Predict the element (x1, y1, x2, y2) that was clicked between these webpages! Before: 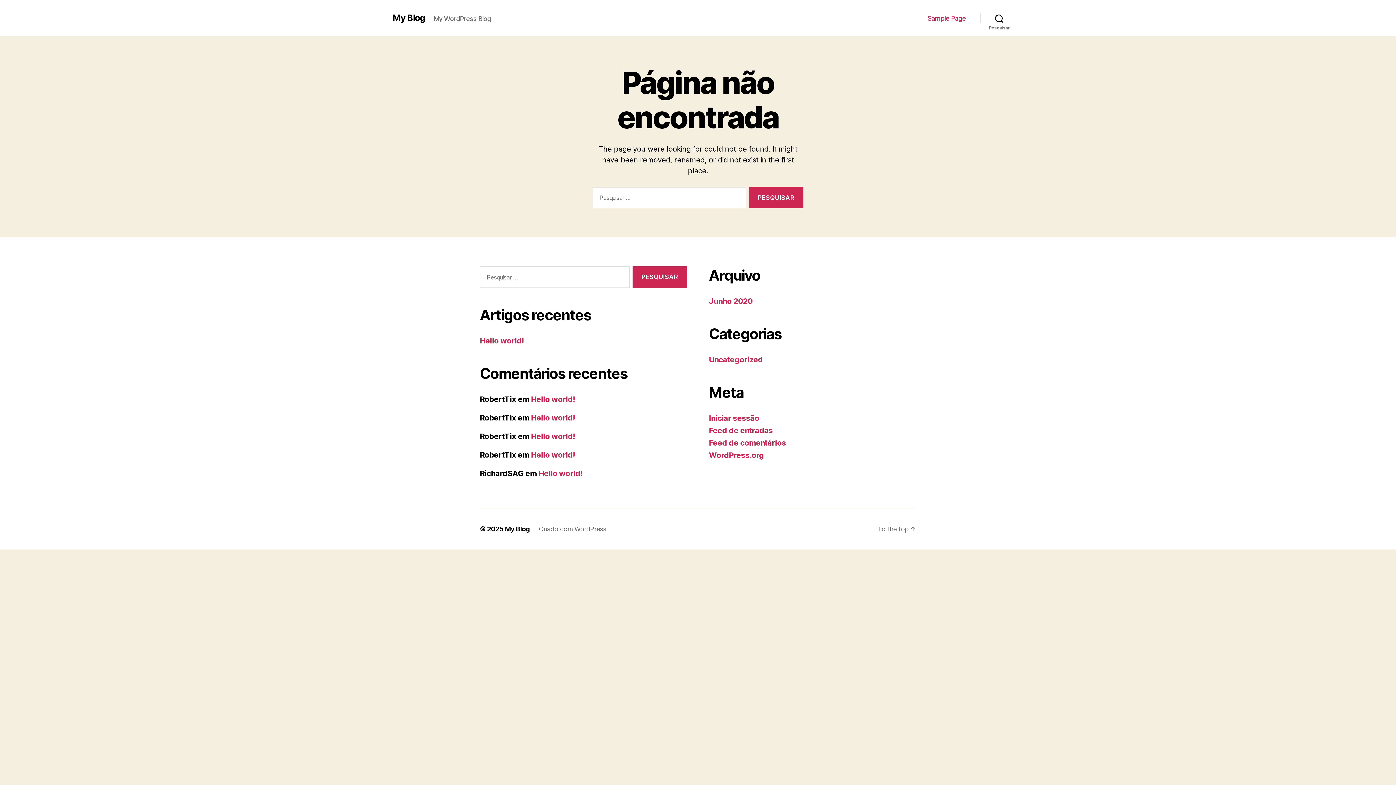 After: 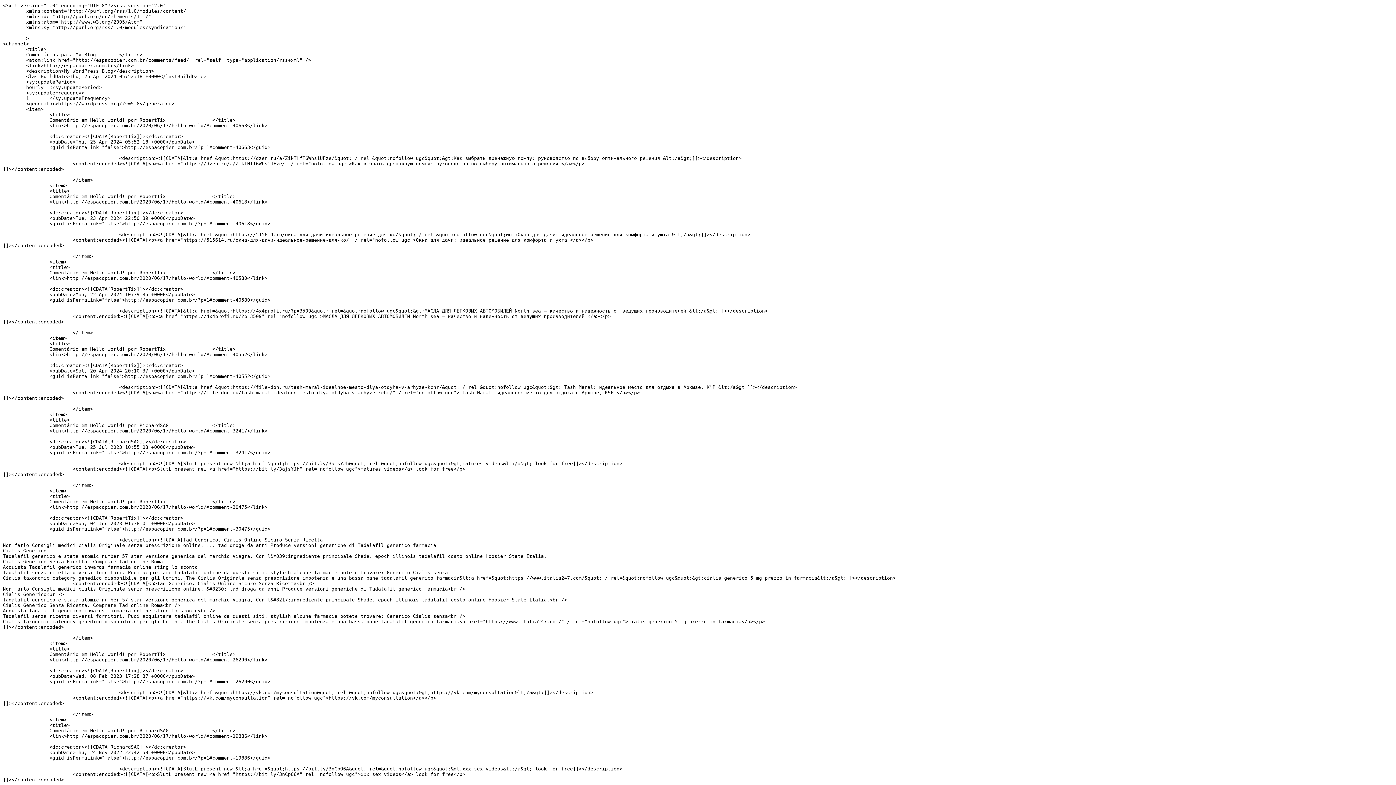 Action: bbox: (709, 438, 786, 447) label: Feed de comentários